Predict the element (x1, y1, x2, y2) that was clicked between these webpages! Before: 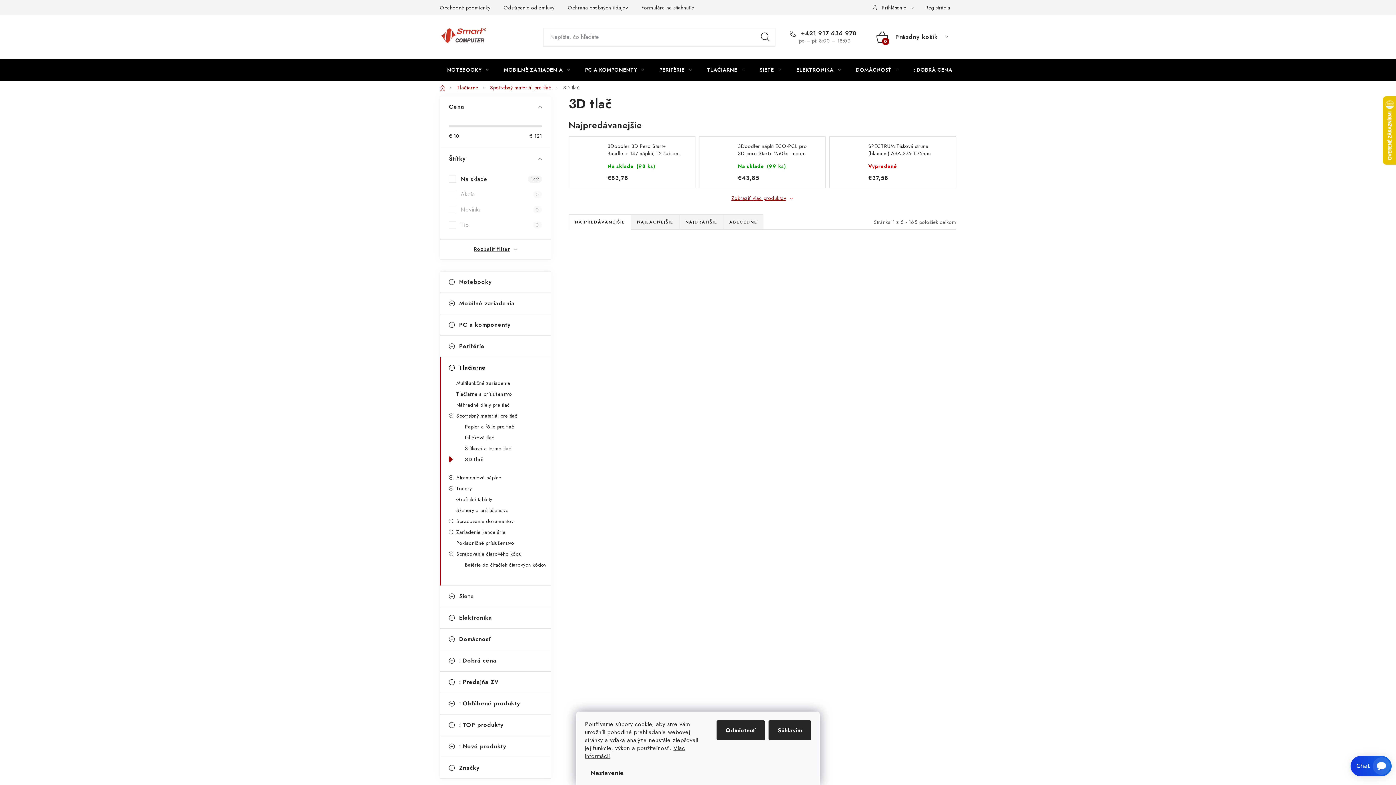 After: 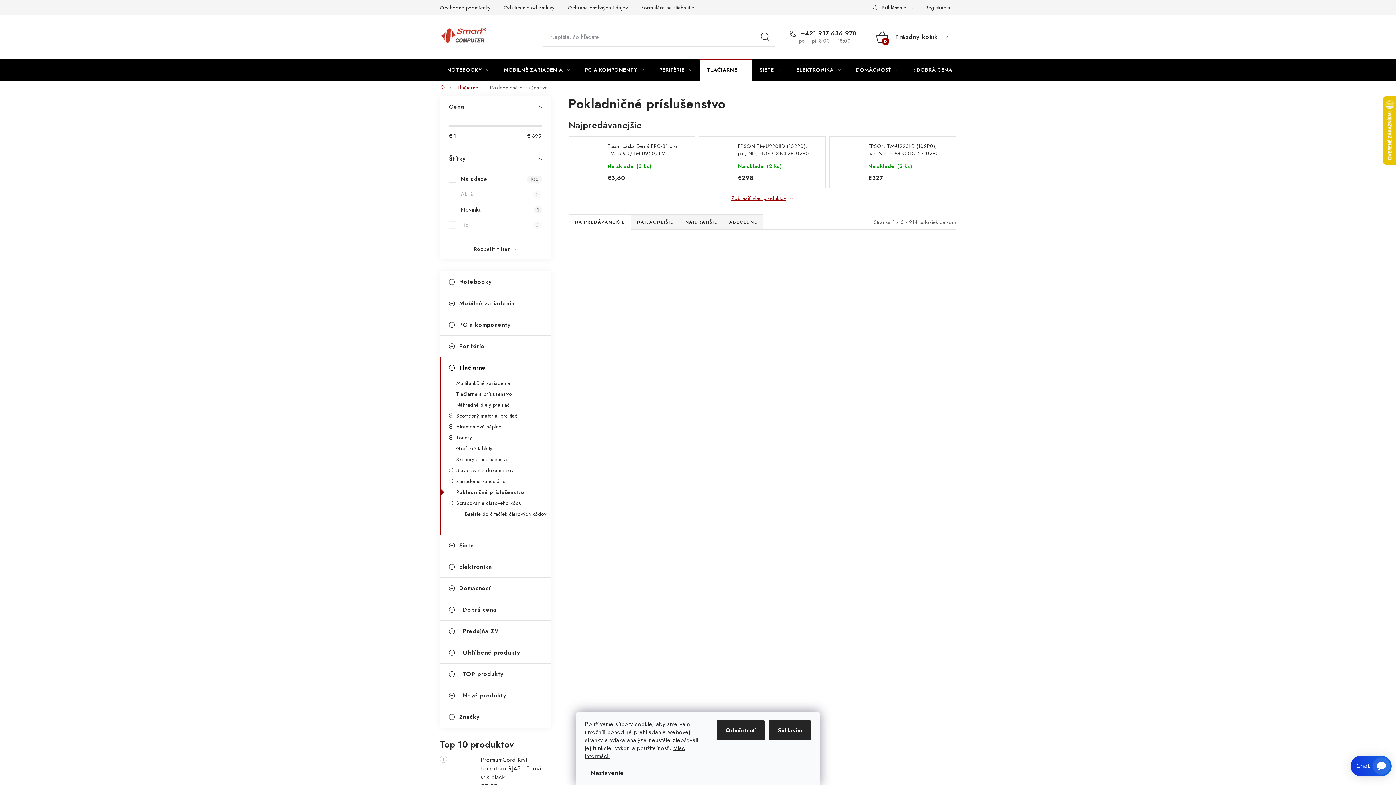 Action: bbox: (440, 538, 550, 548) label: Pokladničné príslušenstvo